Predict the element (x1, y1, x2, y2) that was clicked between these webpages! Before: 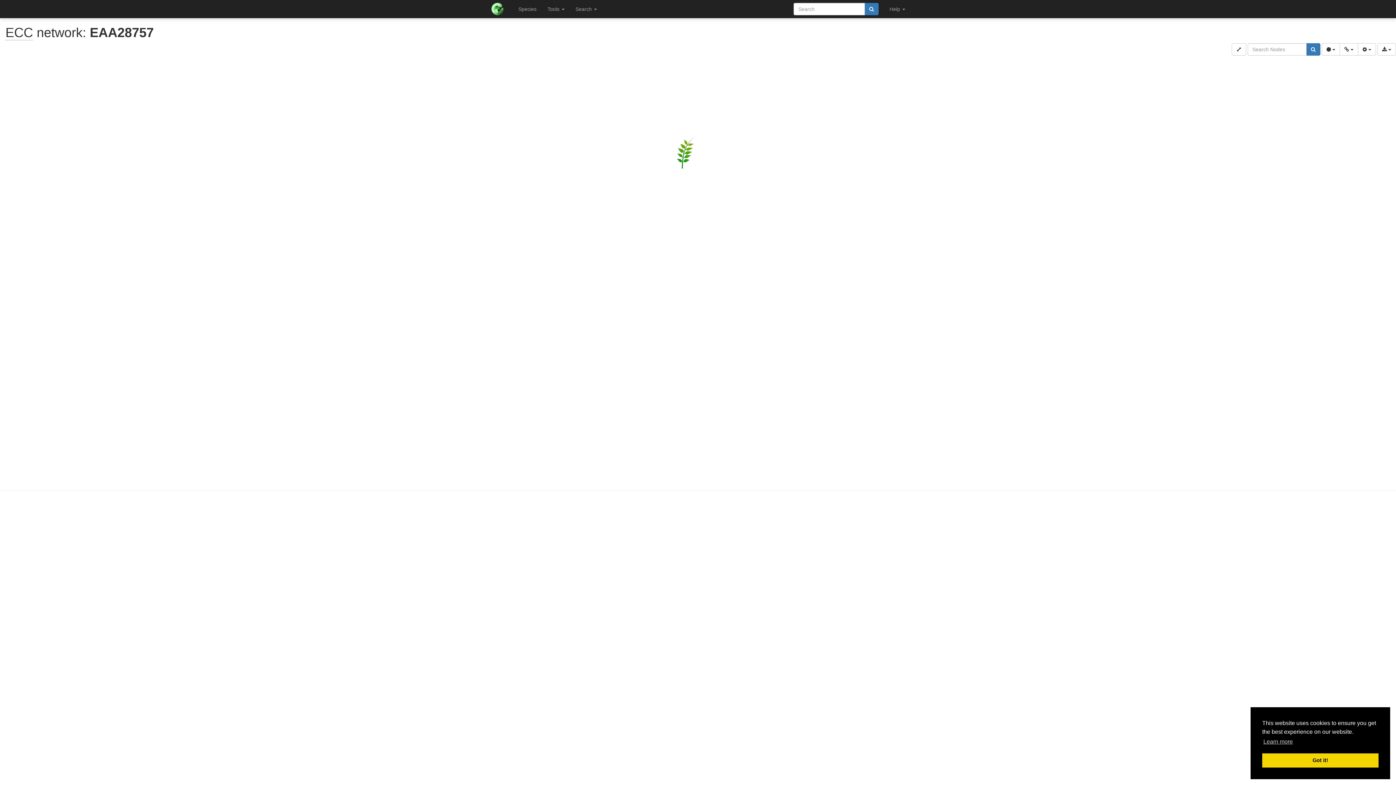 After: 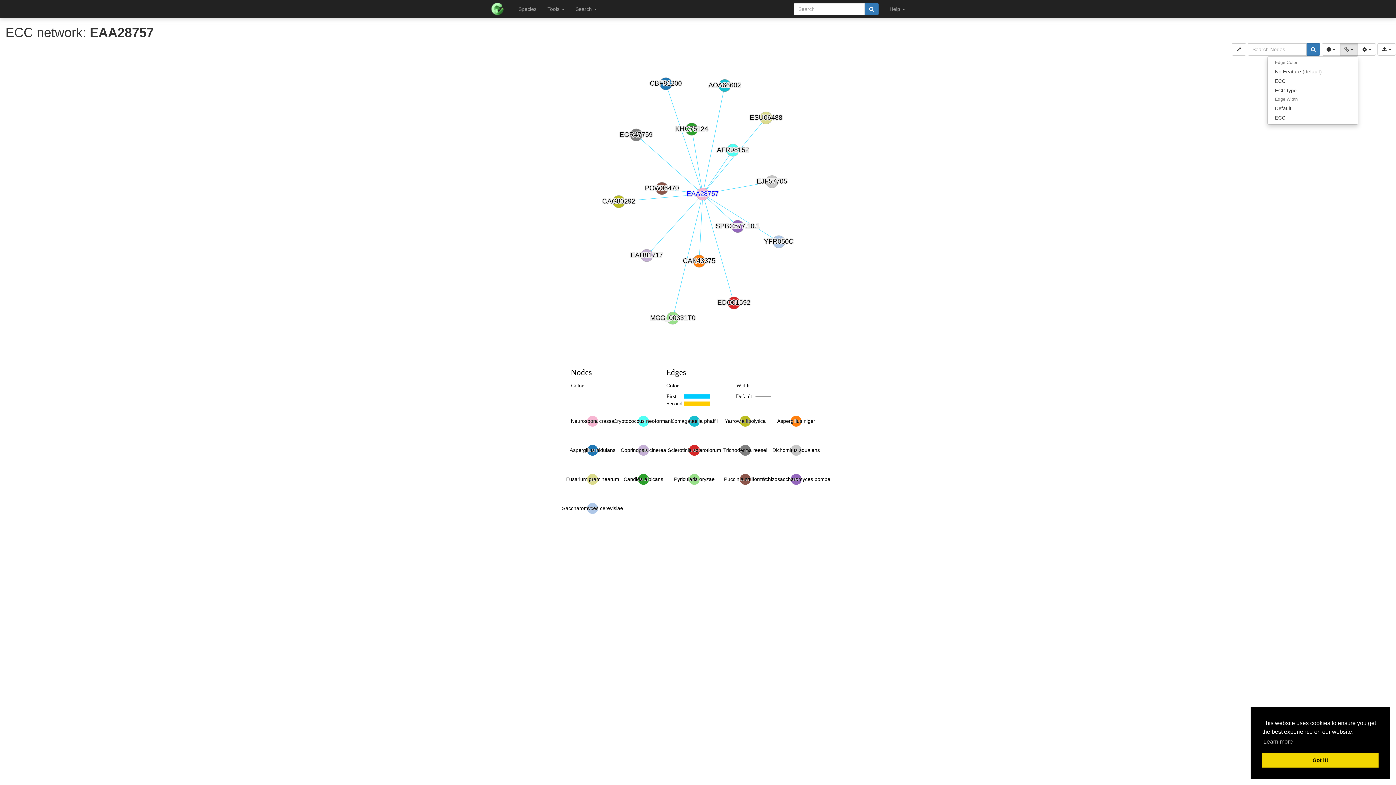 Action: label:   bbox: (1340, 43, 1358, 55)